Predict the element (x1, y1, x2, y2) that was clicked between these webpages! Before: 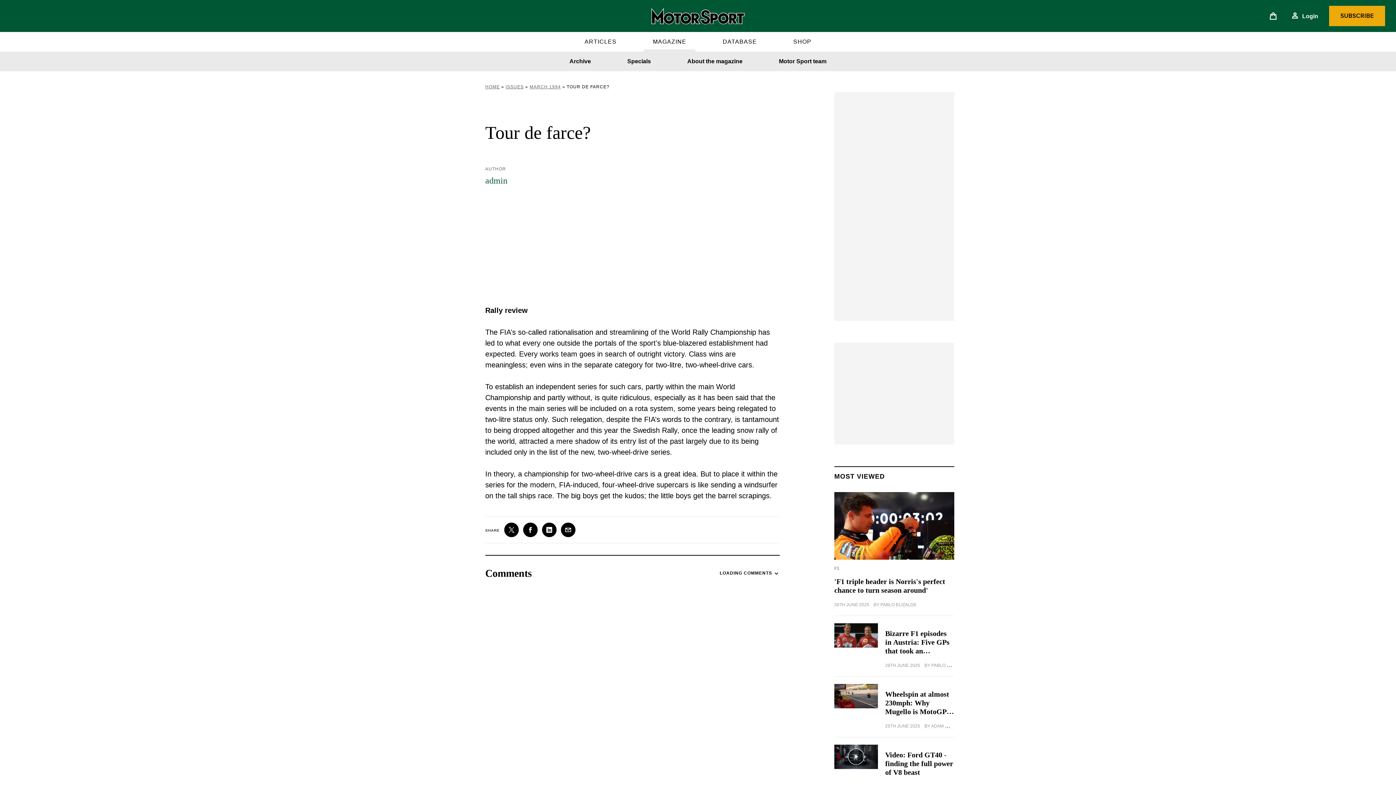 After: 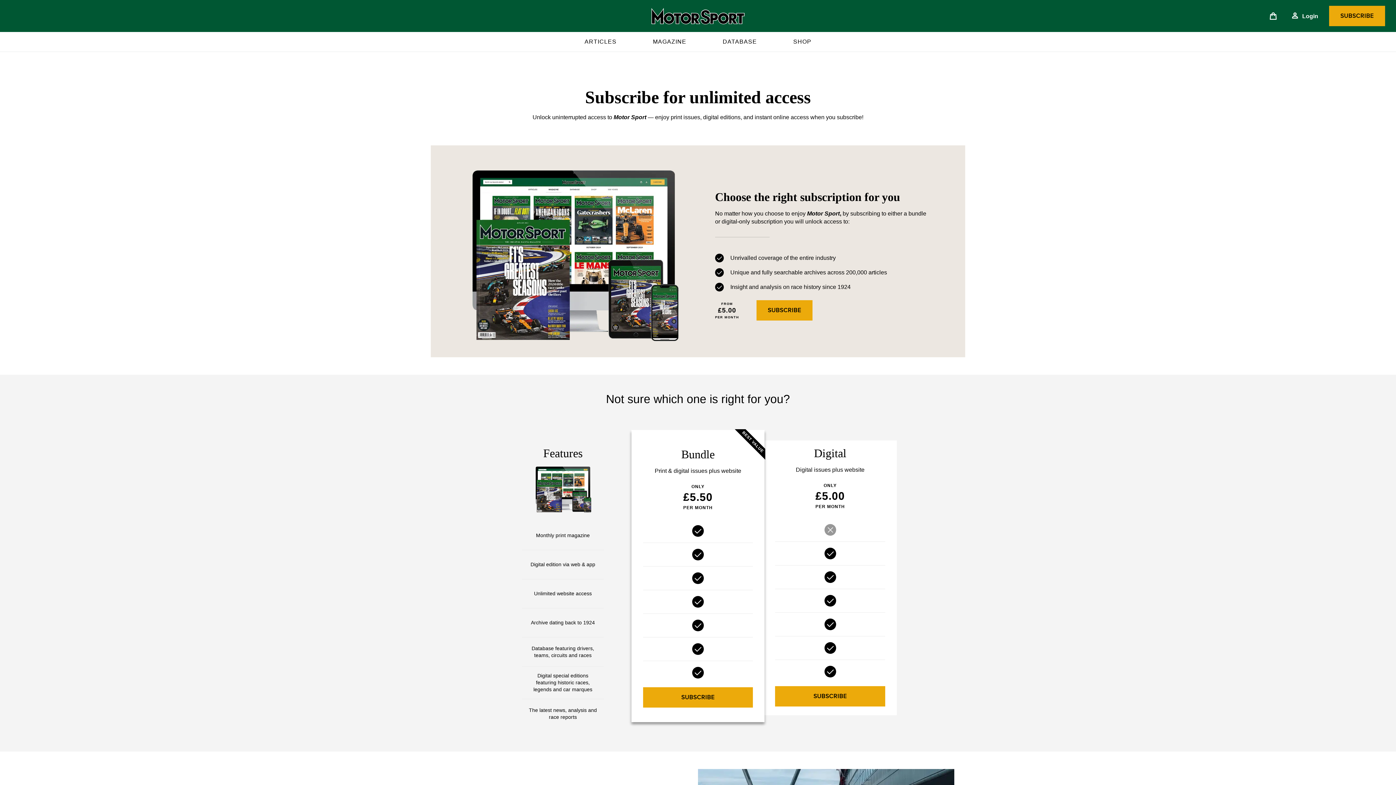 Action: label: SUBSCRIBE bbox: (1329, 5, 1385, 26)